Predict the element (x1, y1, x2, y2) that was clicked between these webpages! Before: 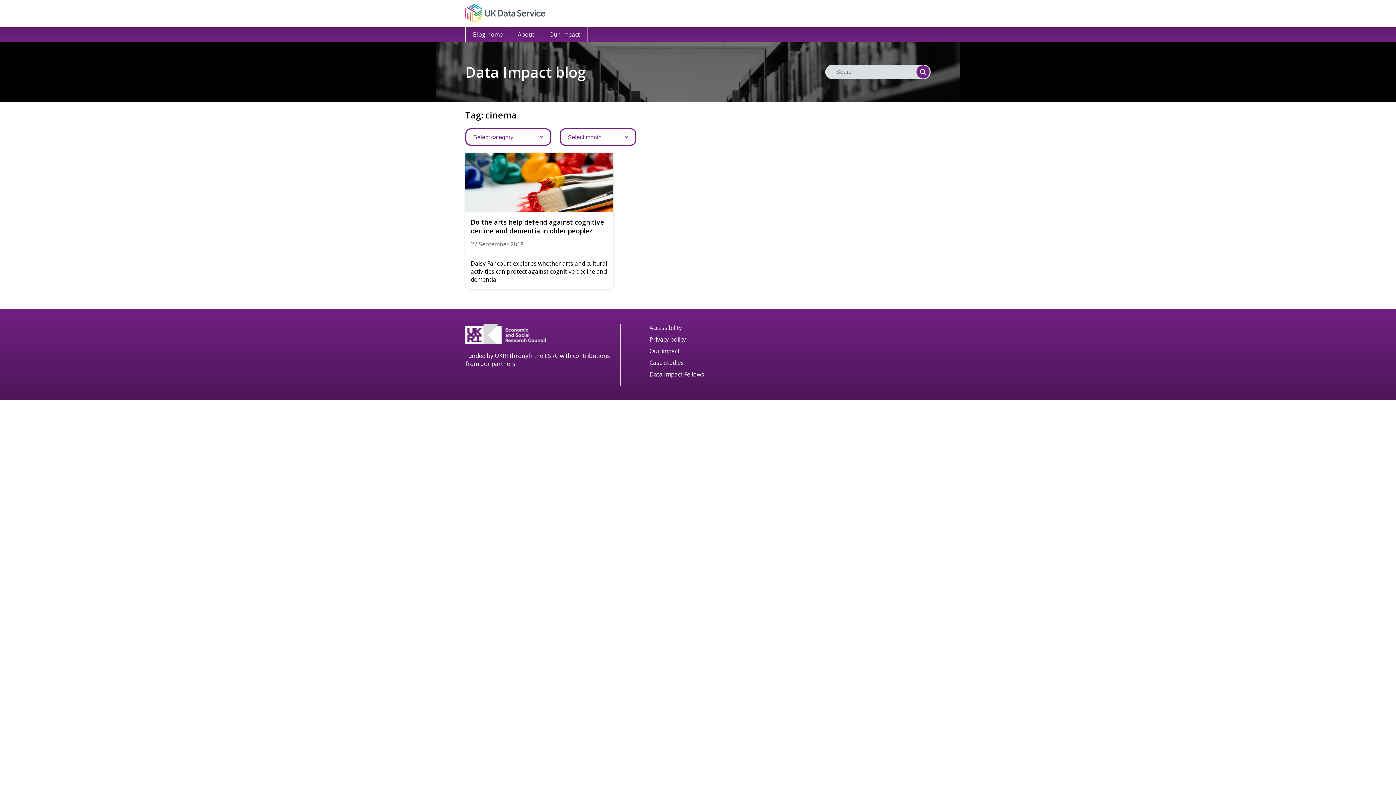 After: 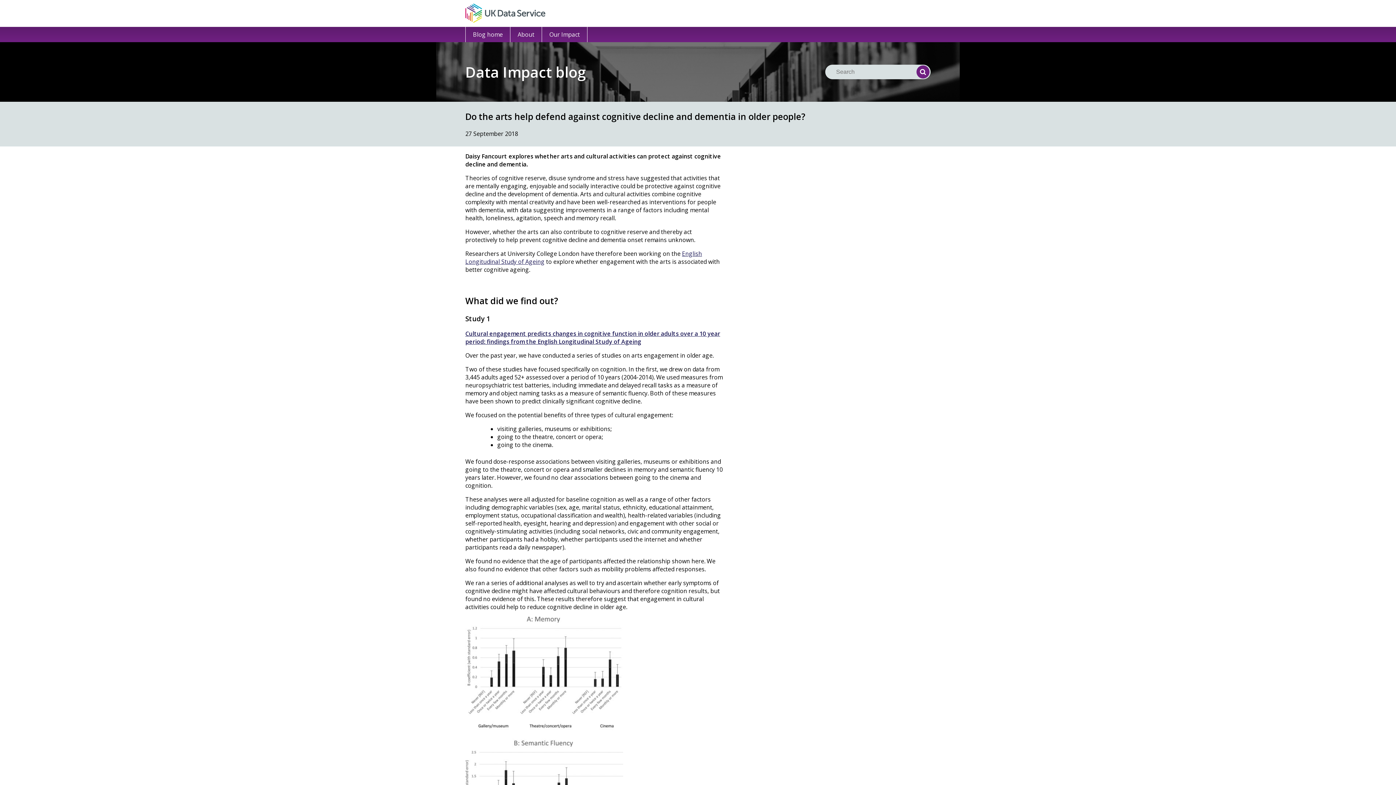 Action: bbox: (465, 153, 613, 212)